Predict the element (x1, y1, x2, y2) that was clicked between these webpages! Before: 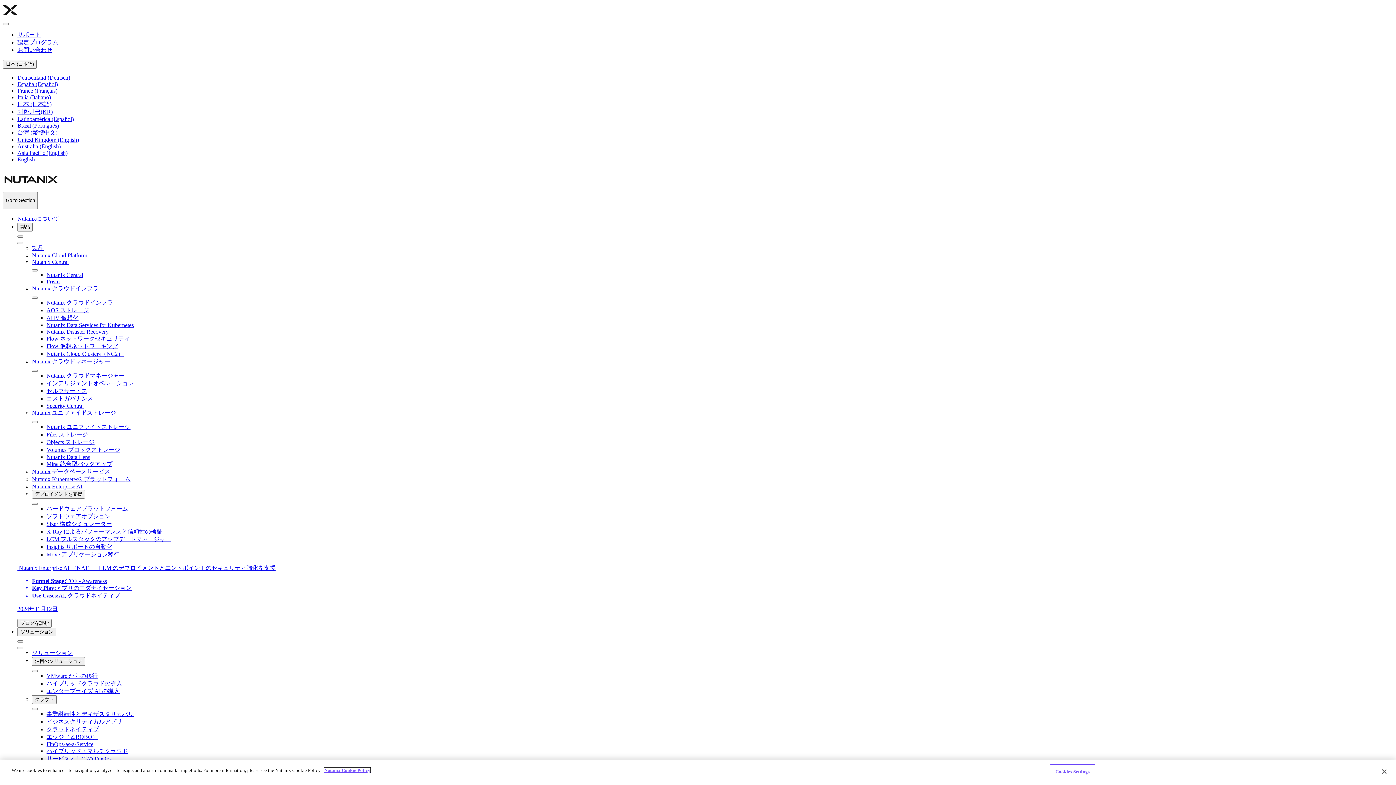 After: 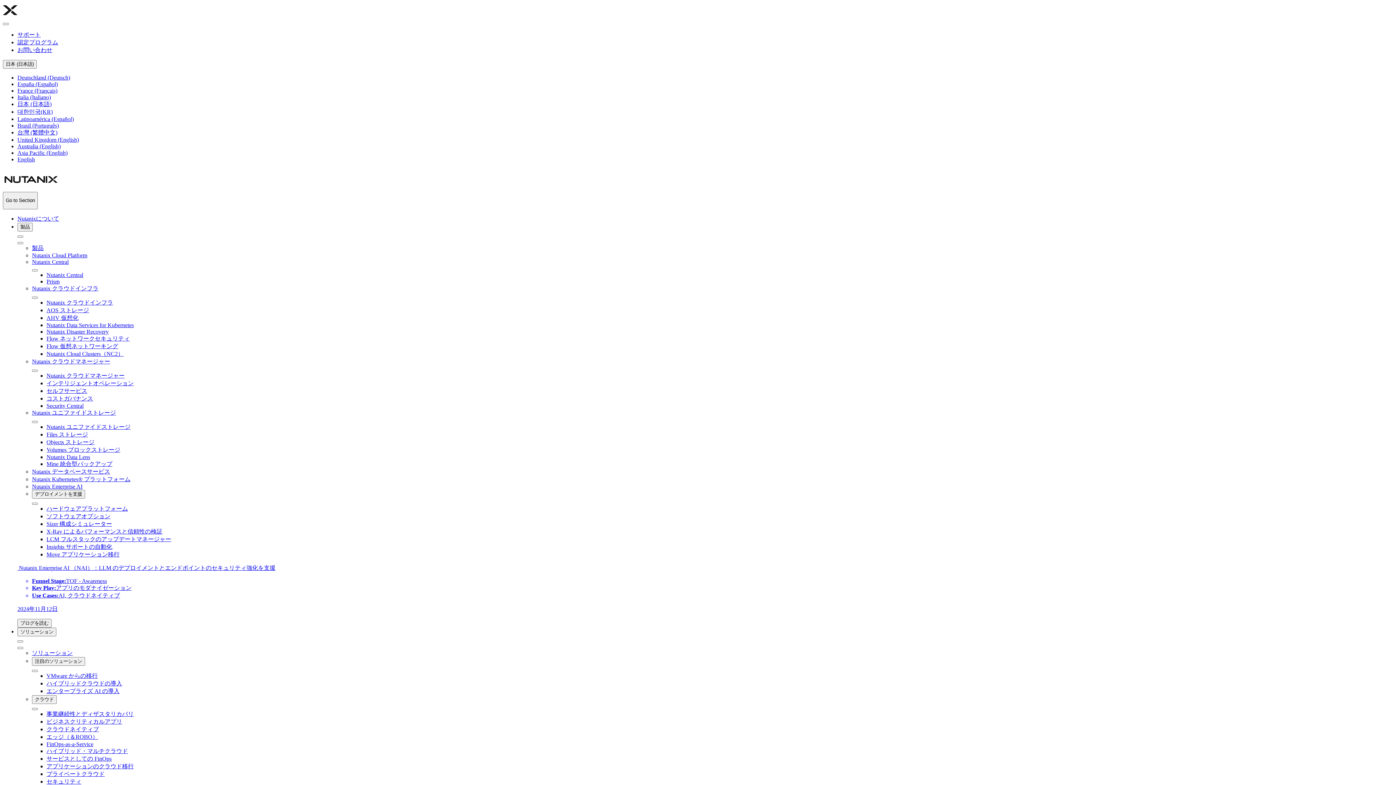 Action: bbox: (32, 476, 130, 482) label: Nutanix Kubernetes®  プラットフォーム